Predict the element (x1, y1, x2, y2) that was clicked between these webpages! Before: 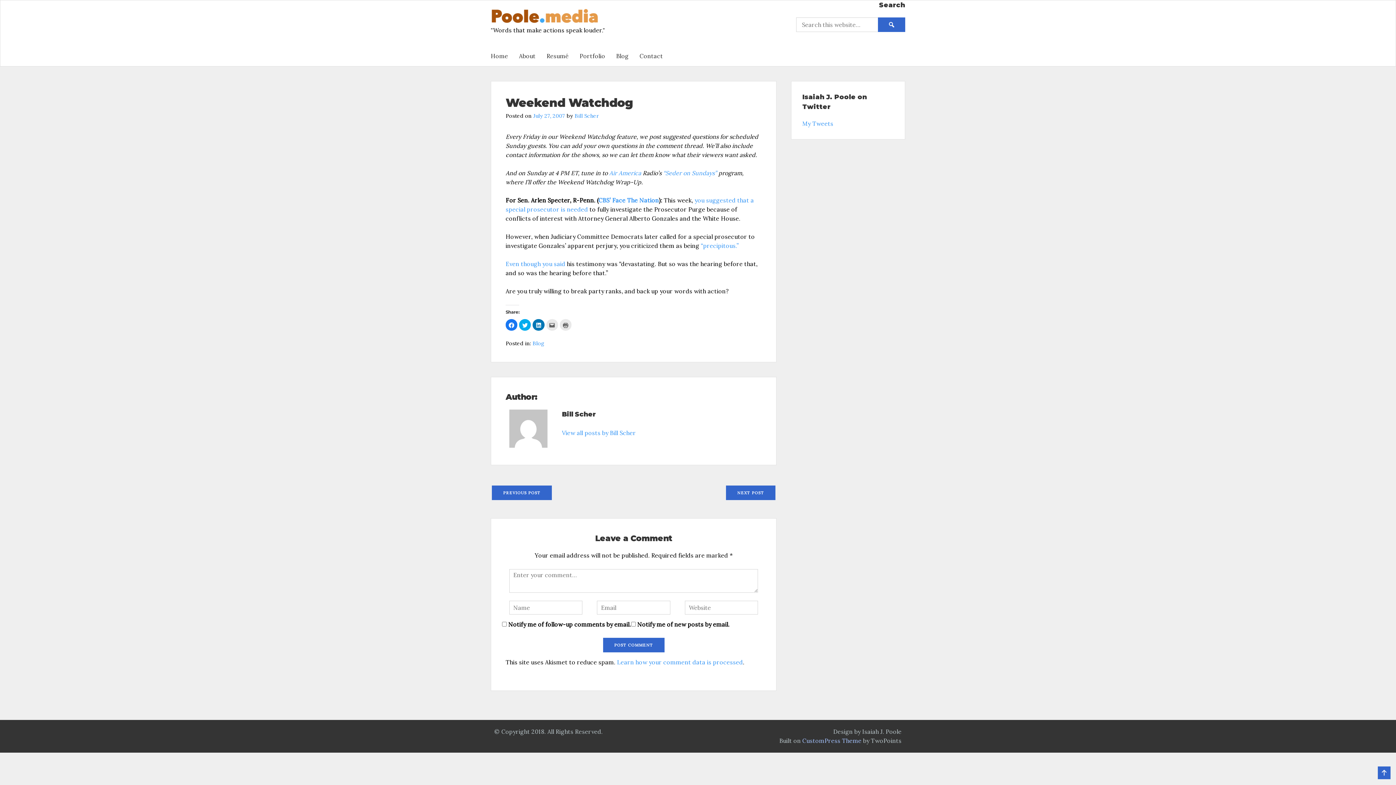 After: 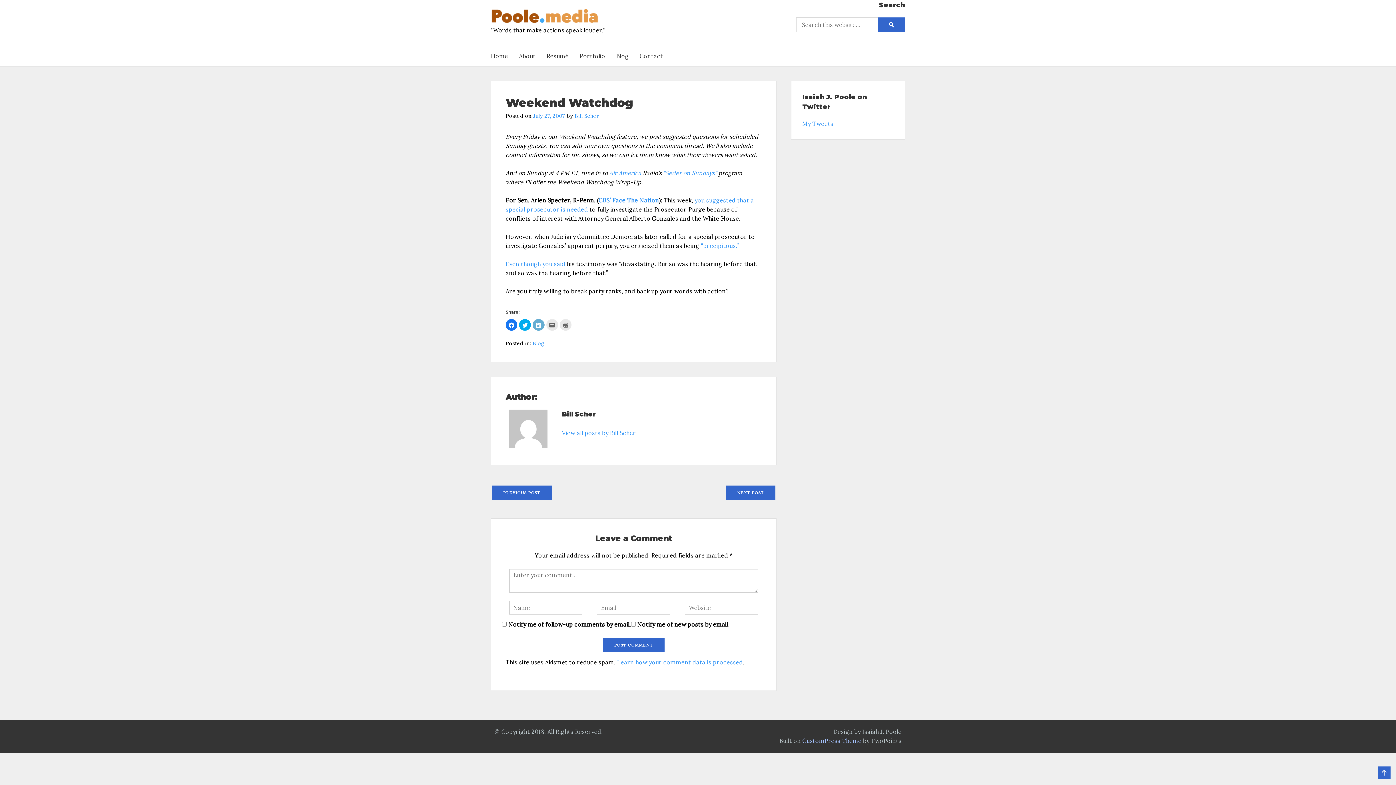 Action: label: Click to share on LinkedIn (Opens in new window) bbox: (532, 319, 544, 330)